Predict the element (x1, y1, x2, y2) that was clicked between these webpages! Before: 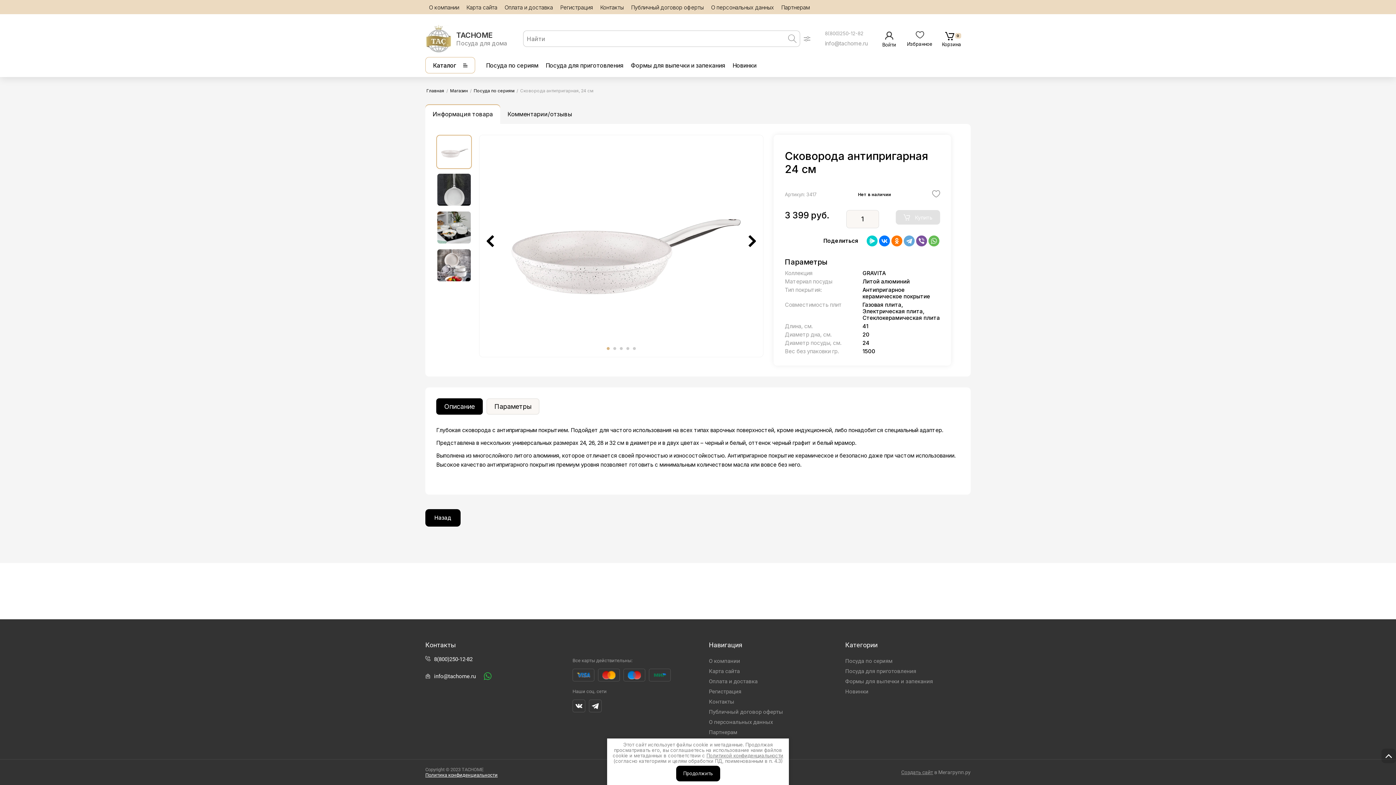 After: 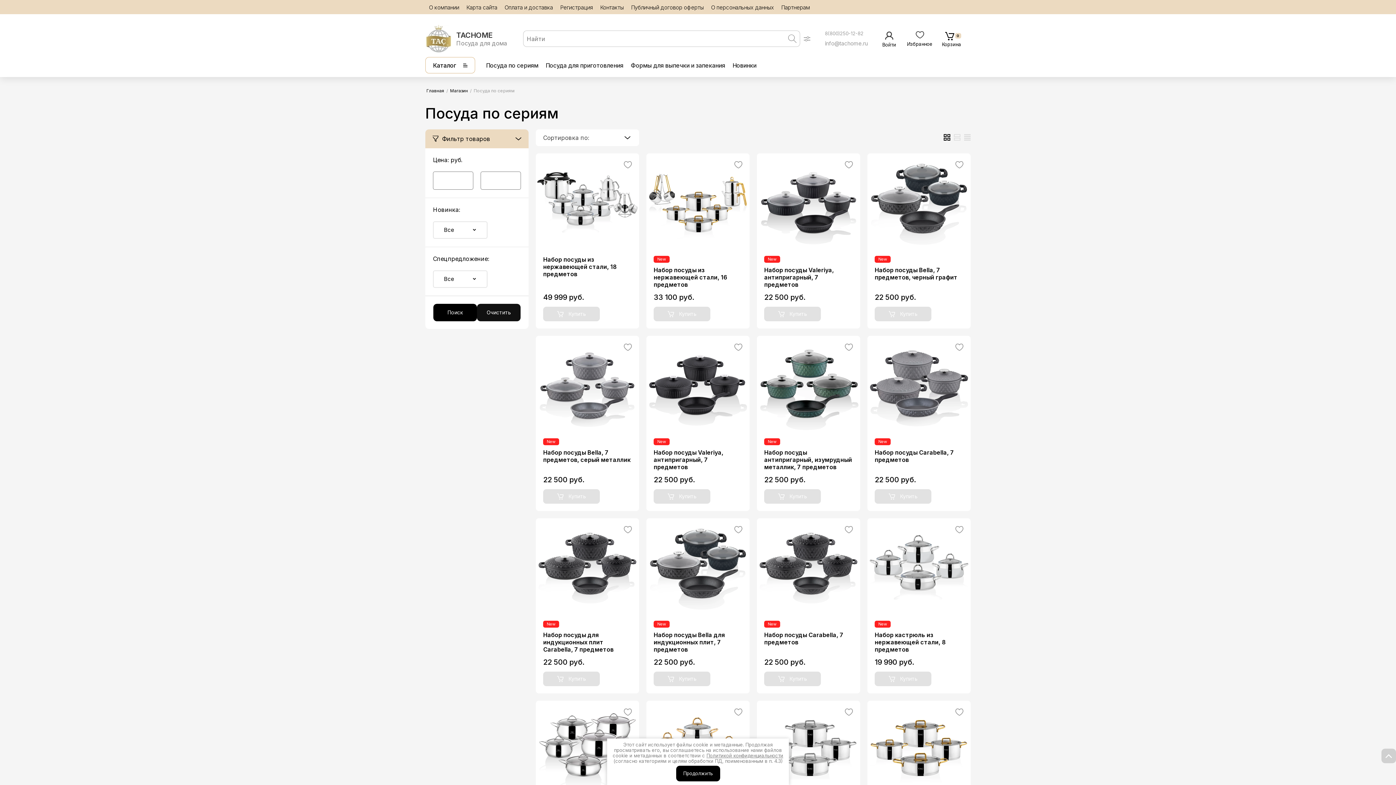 Action: label: Посуда по сериям bbox: (845, 656, 892, 666)